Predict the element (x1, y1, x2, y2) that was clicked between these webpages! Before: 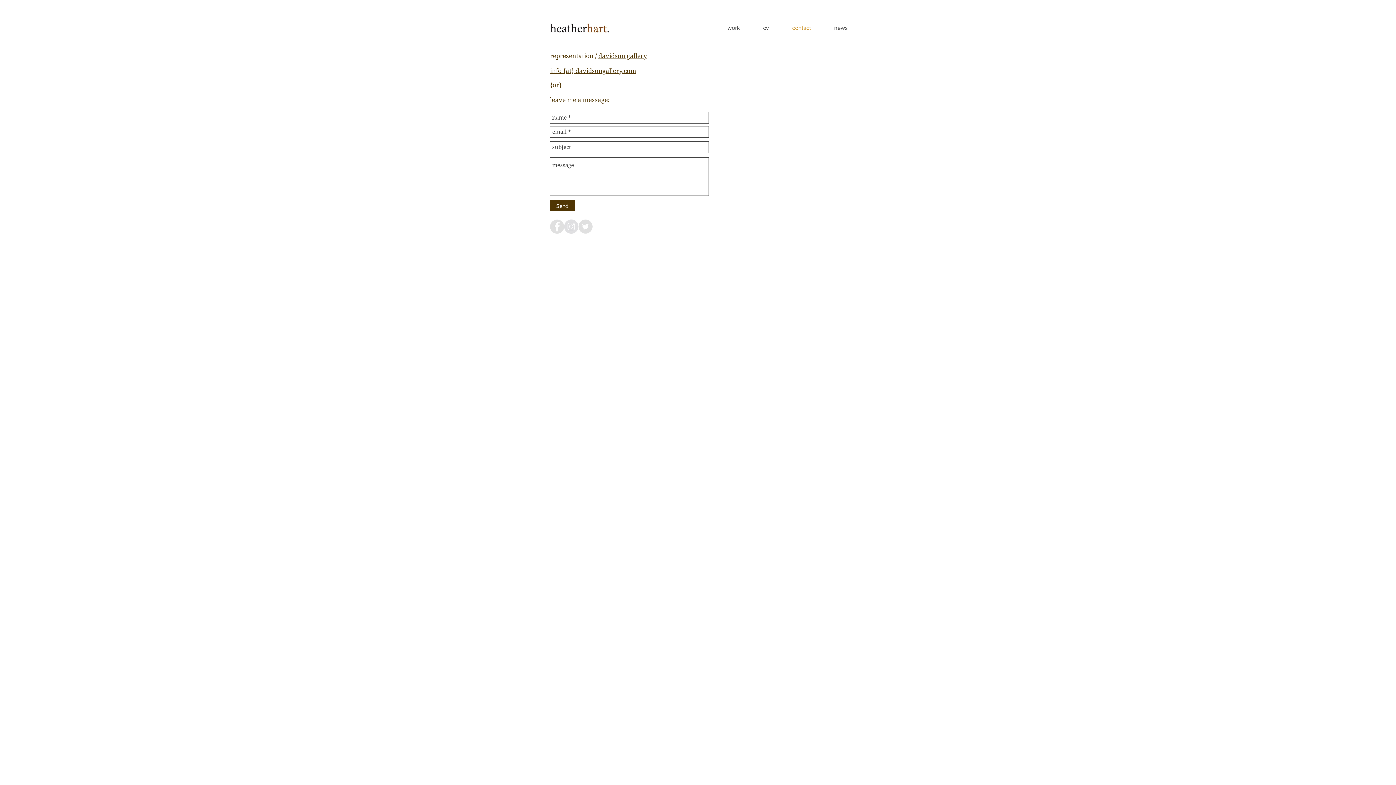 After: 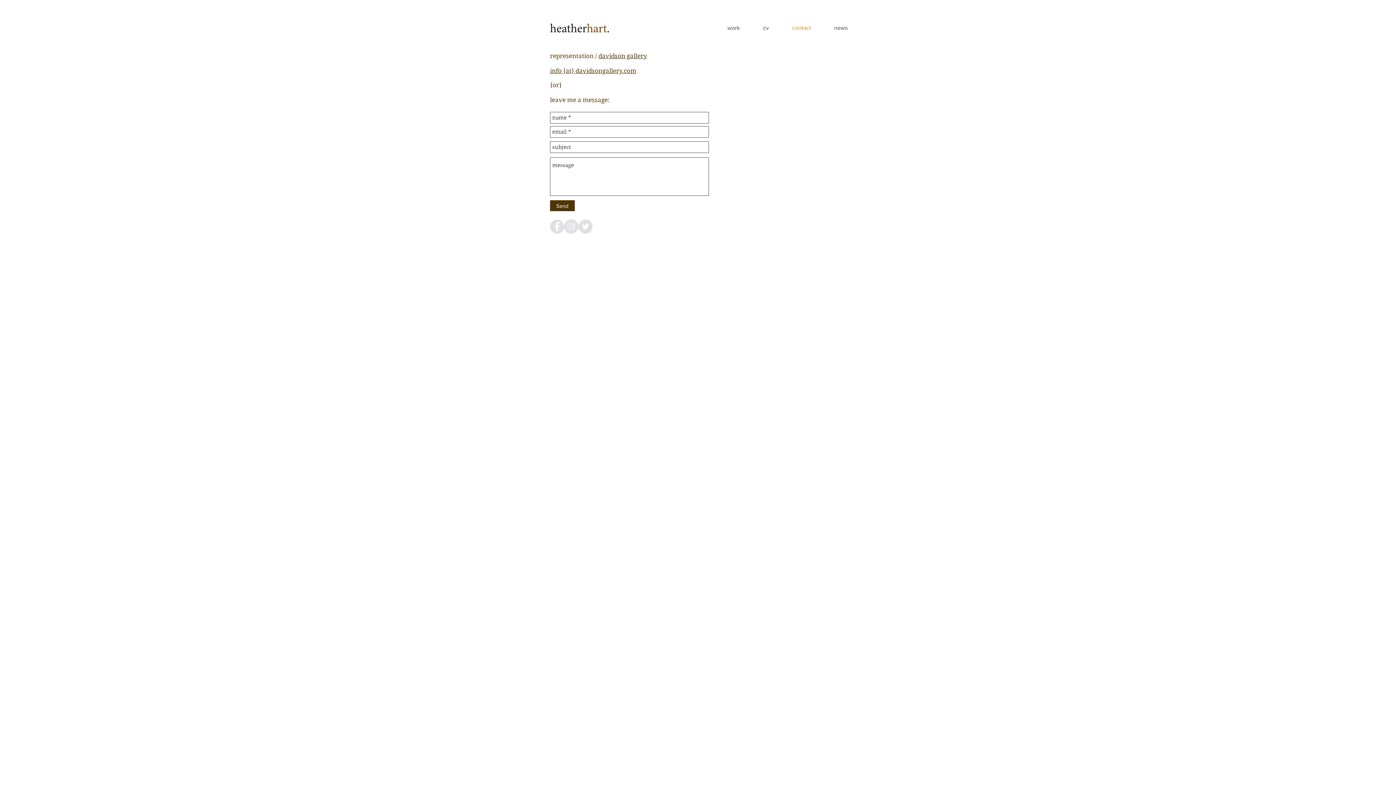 Action: bbox: (550, 81, 561, 88) label: {or}